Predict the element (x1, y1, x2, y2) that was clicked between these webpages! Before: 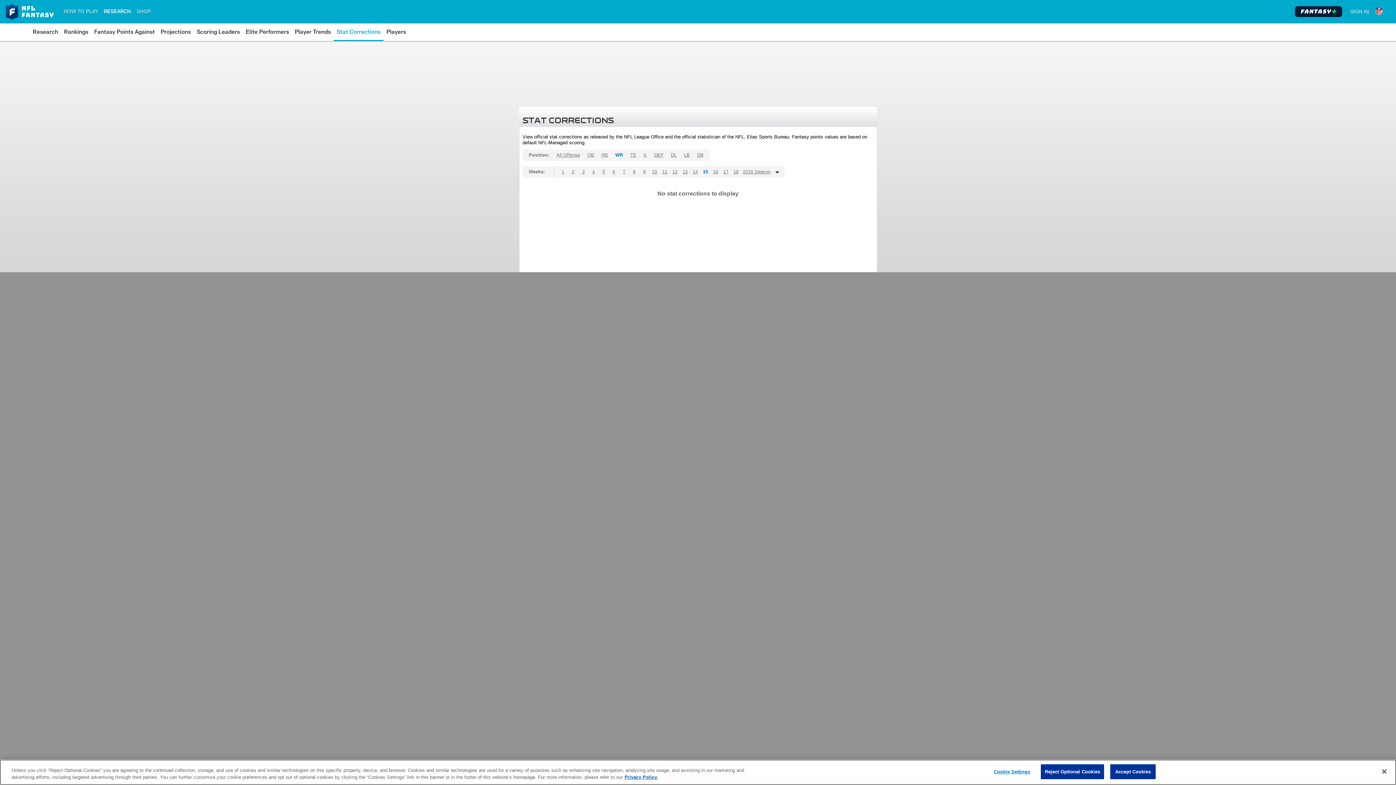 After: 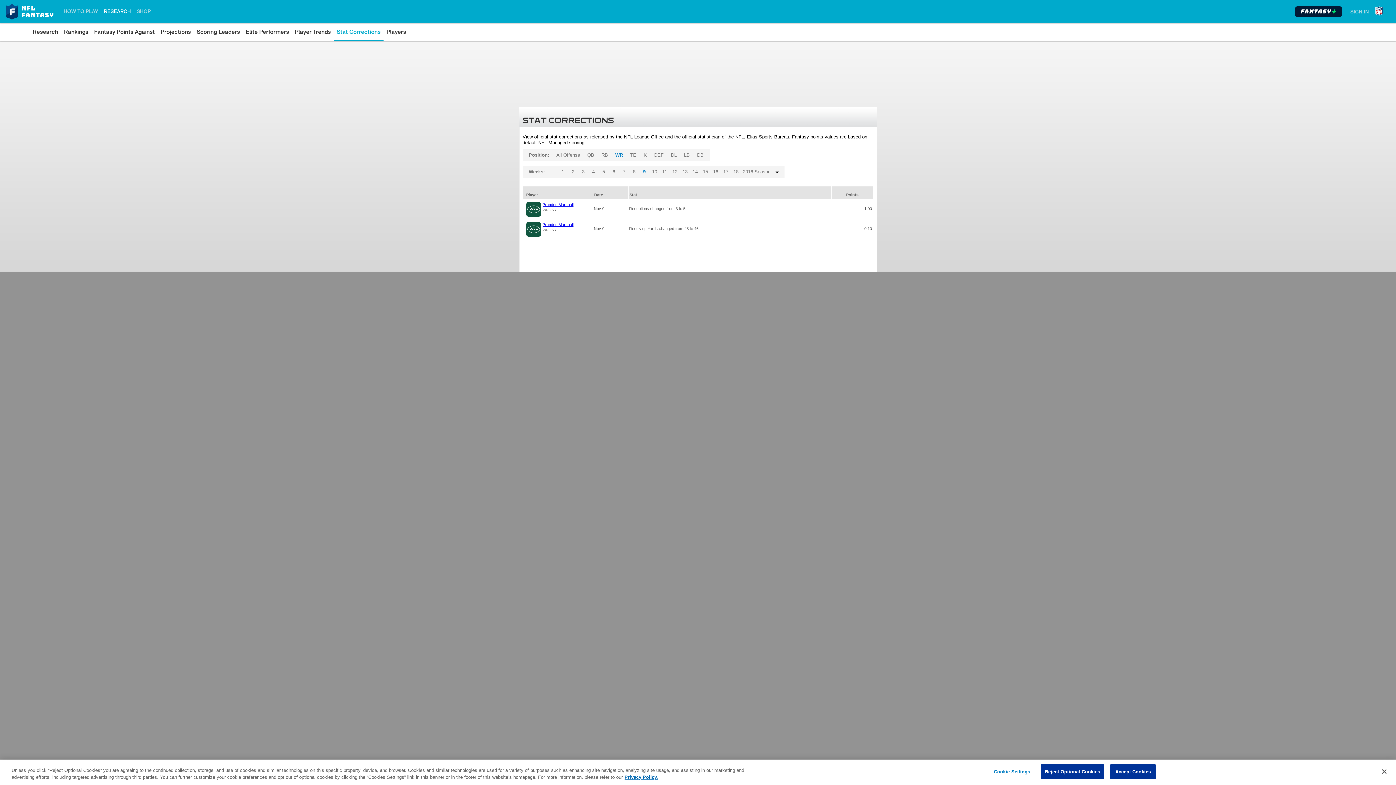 Action: label: 9 bbox: (639, 166, 649, 177)